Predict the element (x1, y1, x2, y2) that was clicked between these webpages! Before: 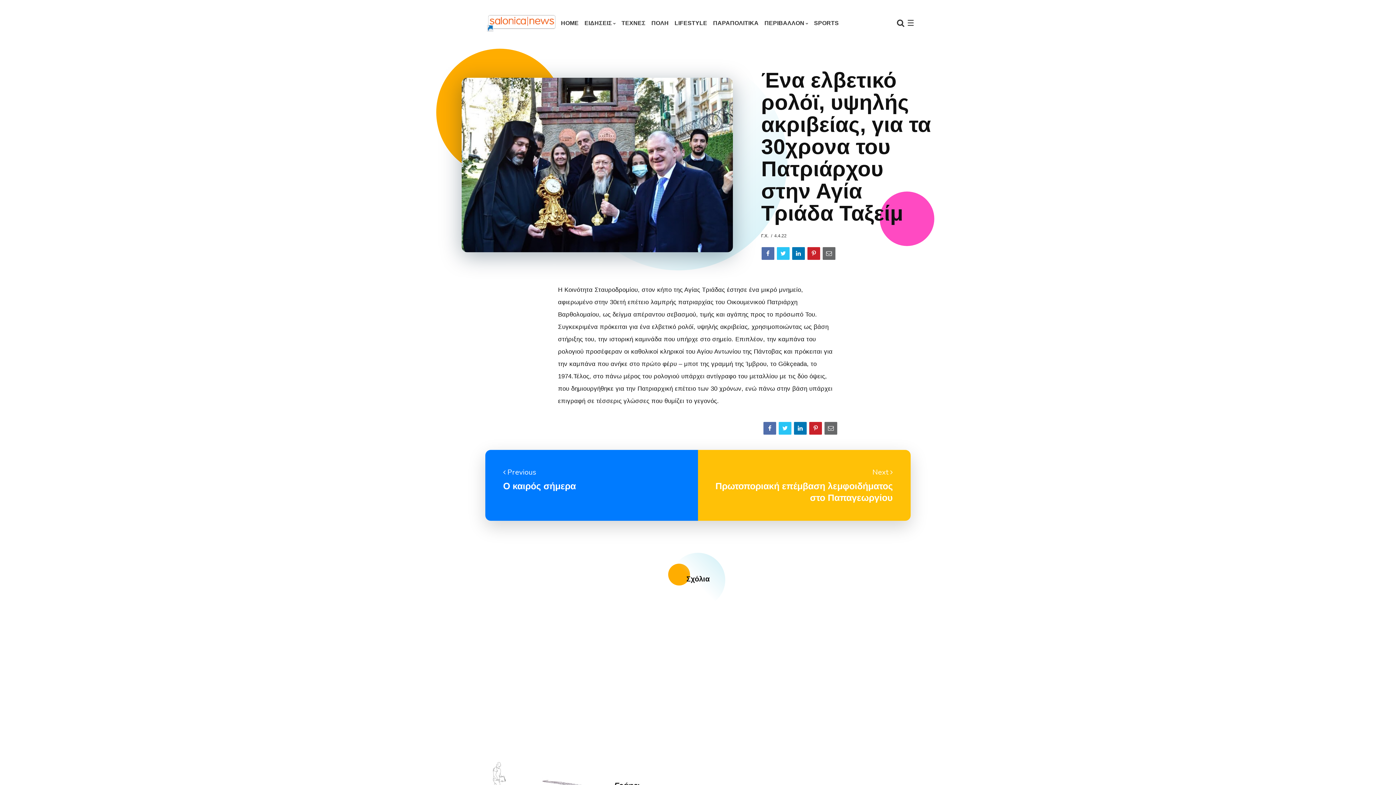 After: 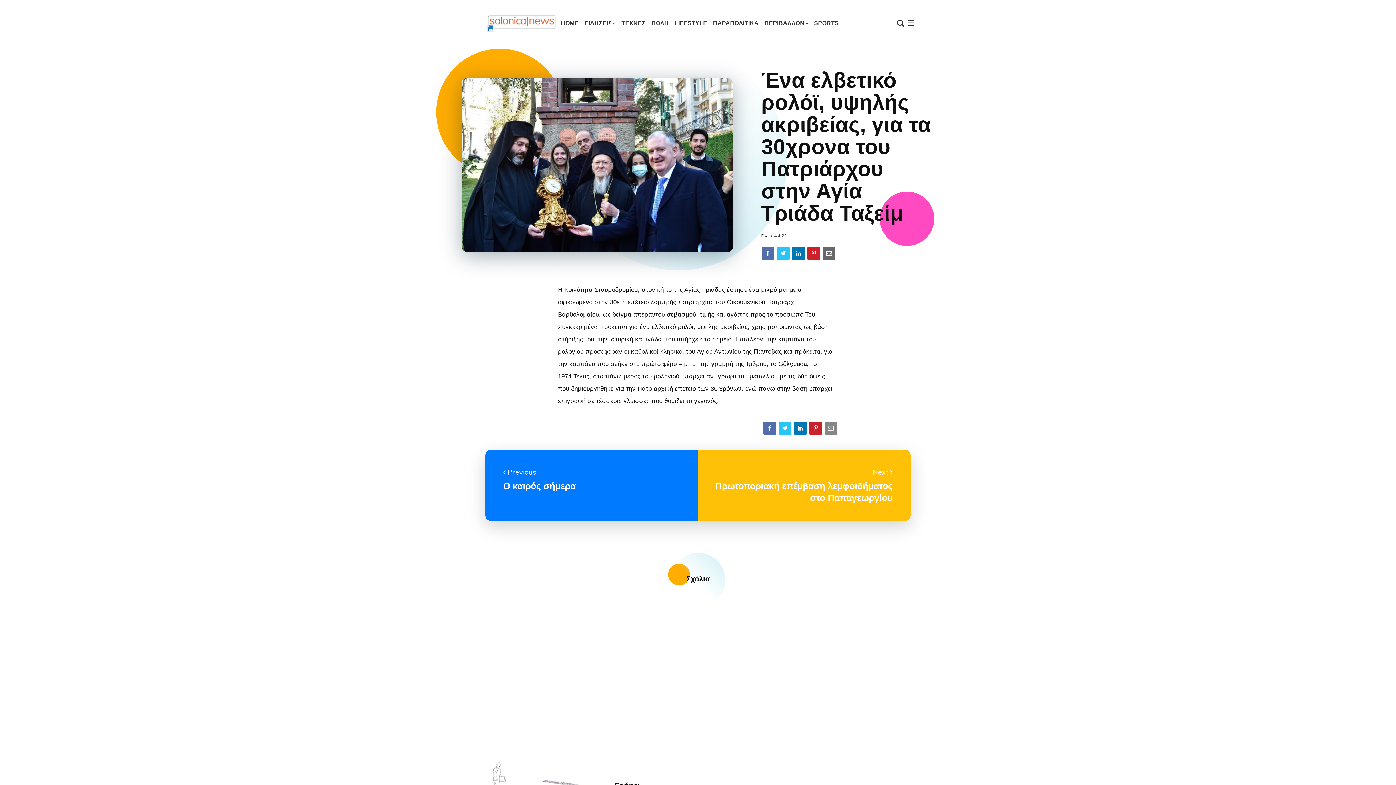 Action: bbox: (824, 422, 837, 434)